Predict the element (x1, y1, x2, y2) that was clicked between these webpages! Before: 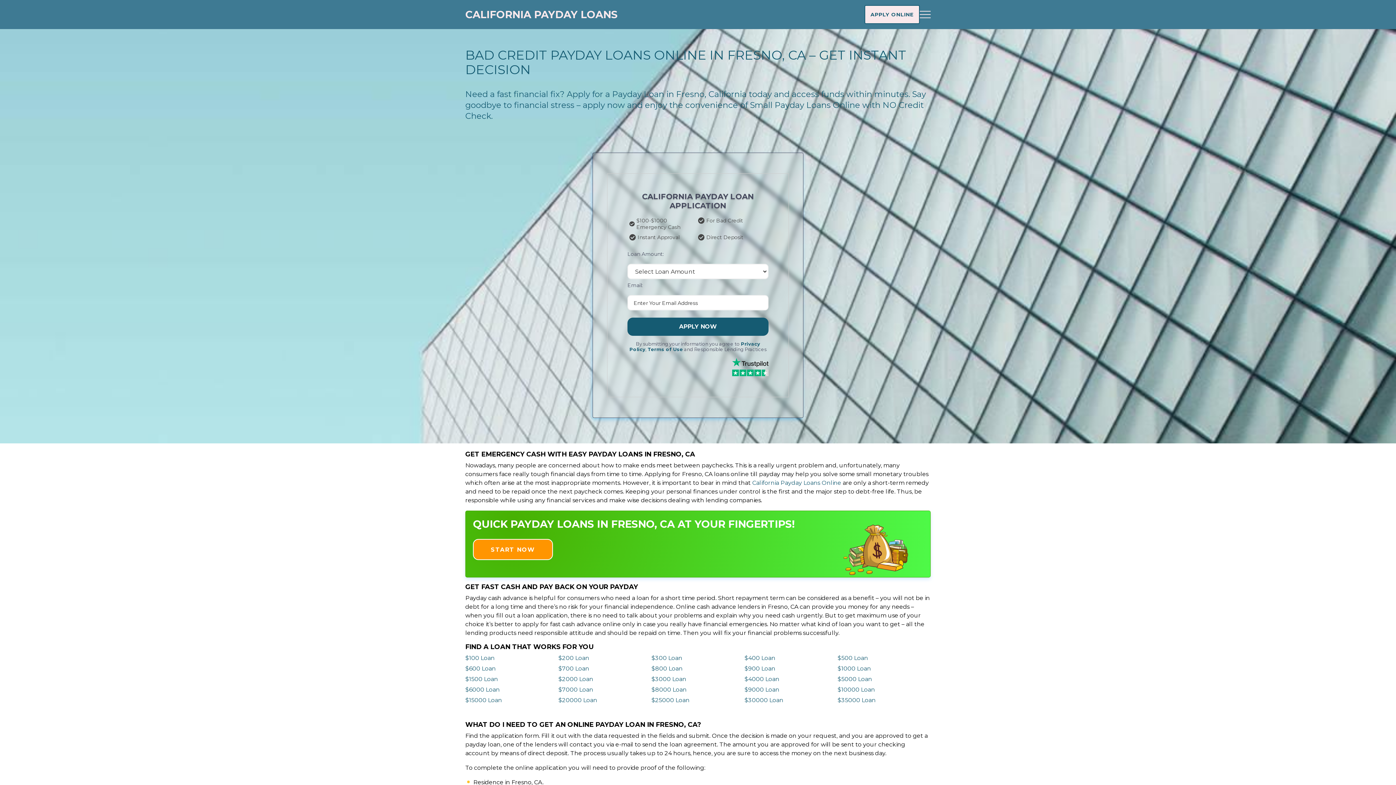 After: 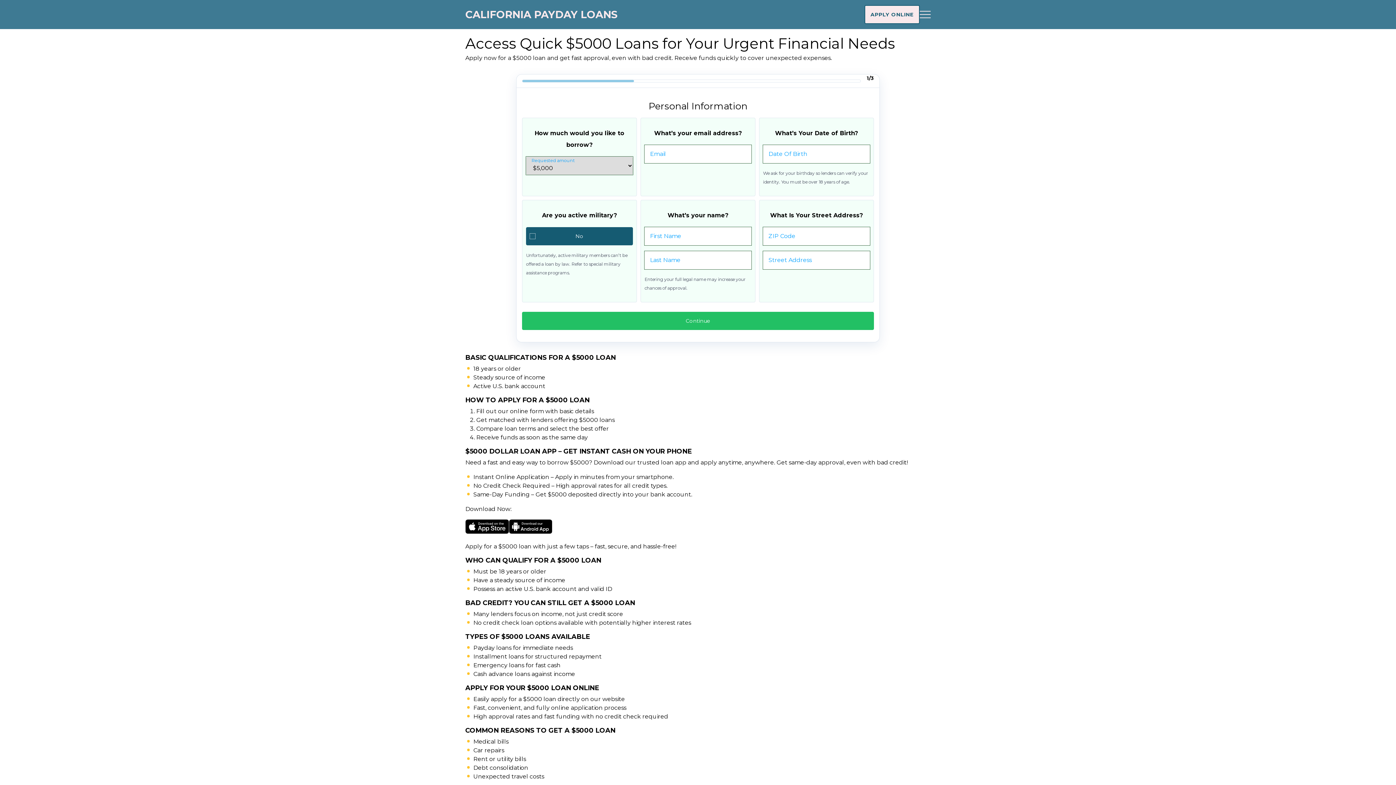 Action: bbox: (837, 675, 872, 682) label: $5000 Loan